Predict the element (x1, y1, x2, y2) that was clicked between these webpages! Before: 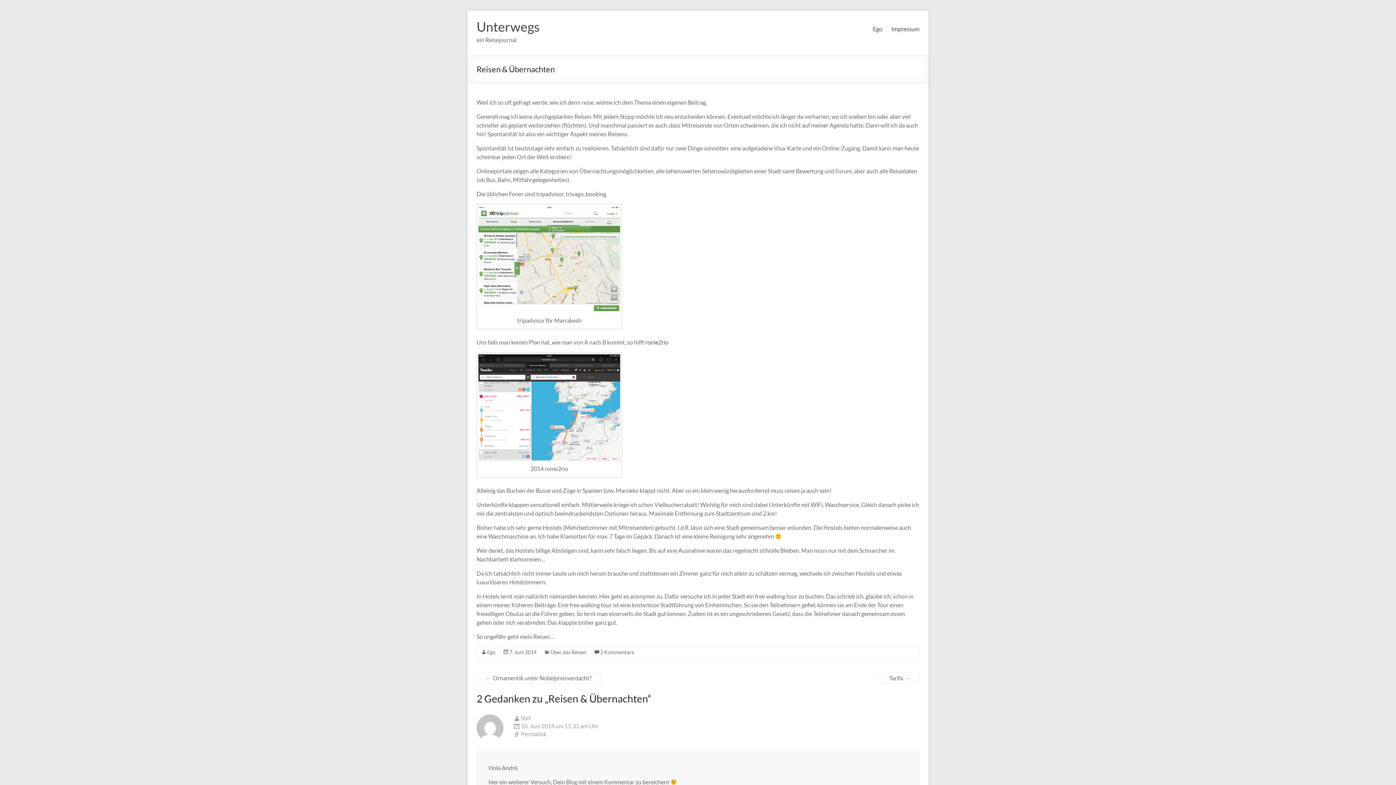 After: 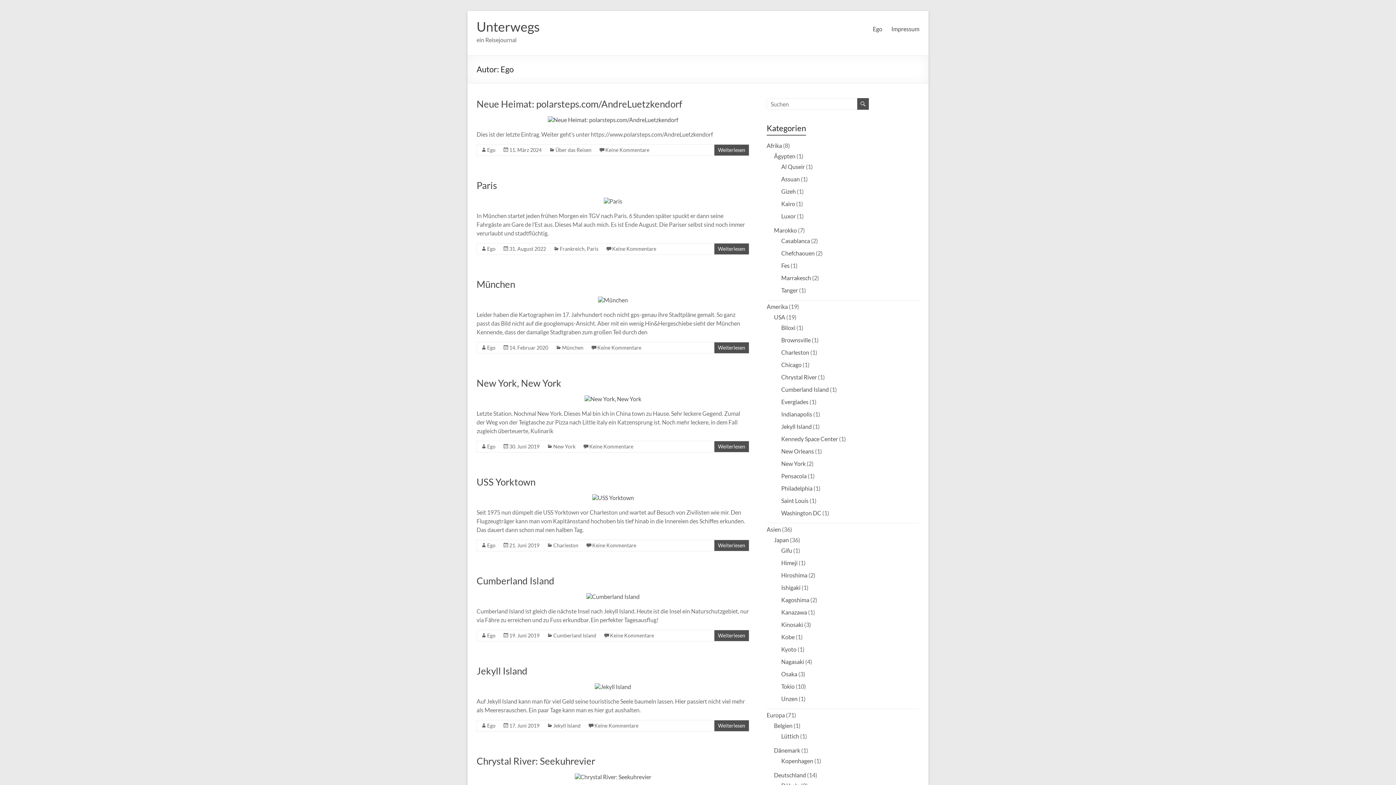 Action: bbox: (487, 649, 495, 655) label: Ego